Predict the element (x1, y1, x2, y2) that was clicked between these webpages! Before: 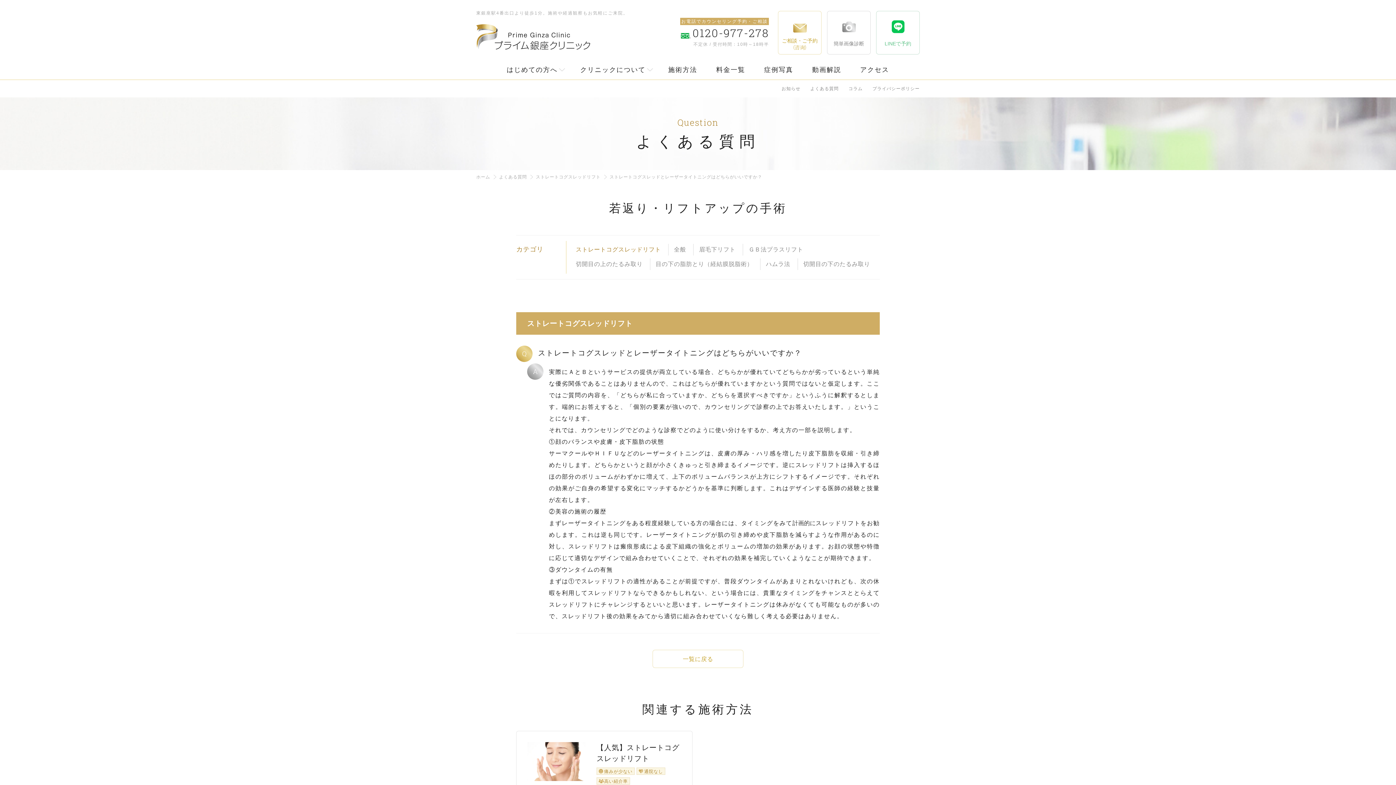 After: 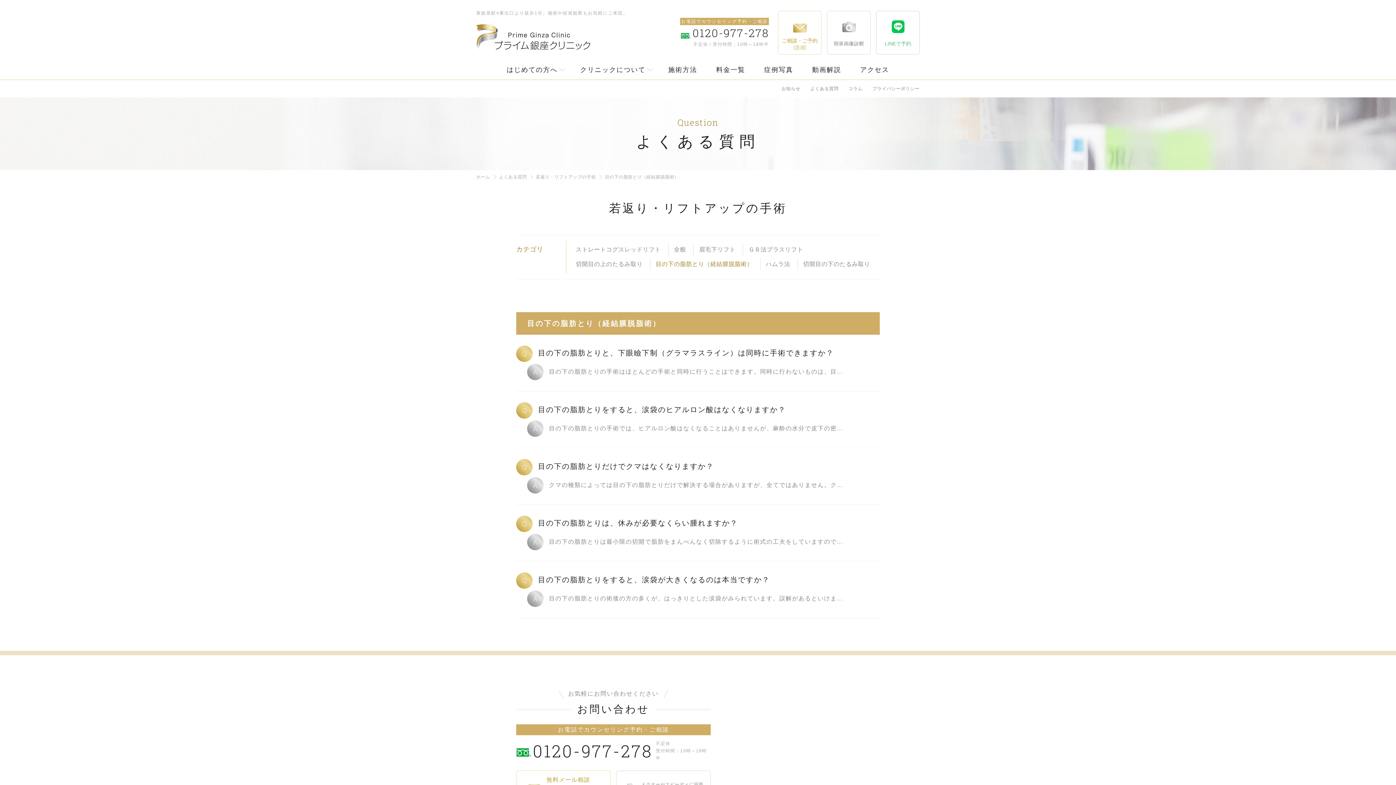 Action: bbox: (650, 258, 758, 270) label: 目の下の脂肪とり（経結膜脱脂術）